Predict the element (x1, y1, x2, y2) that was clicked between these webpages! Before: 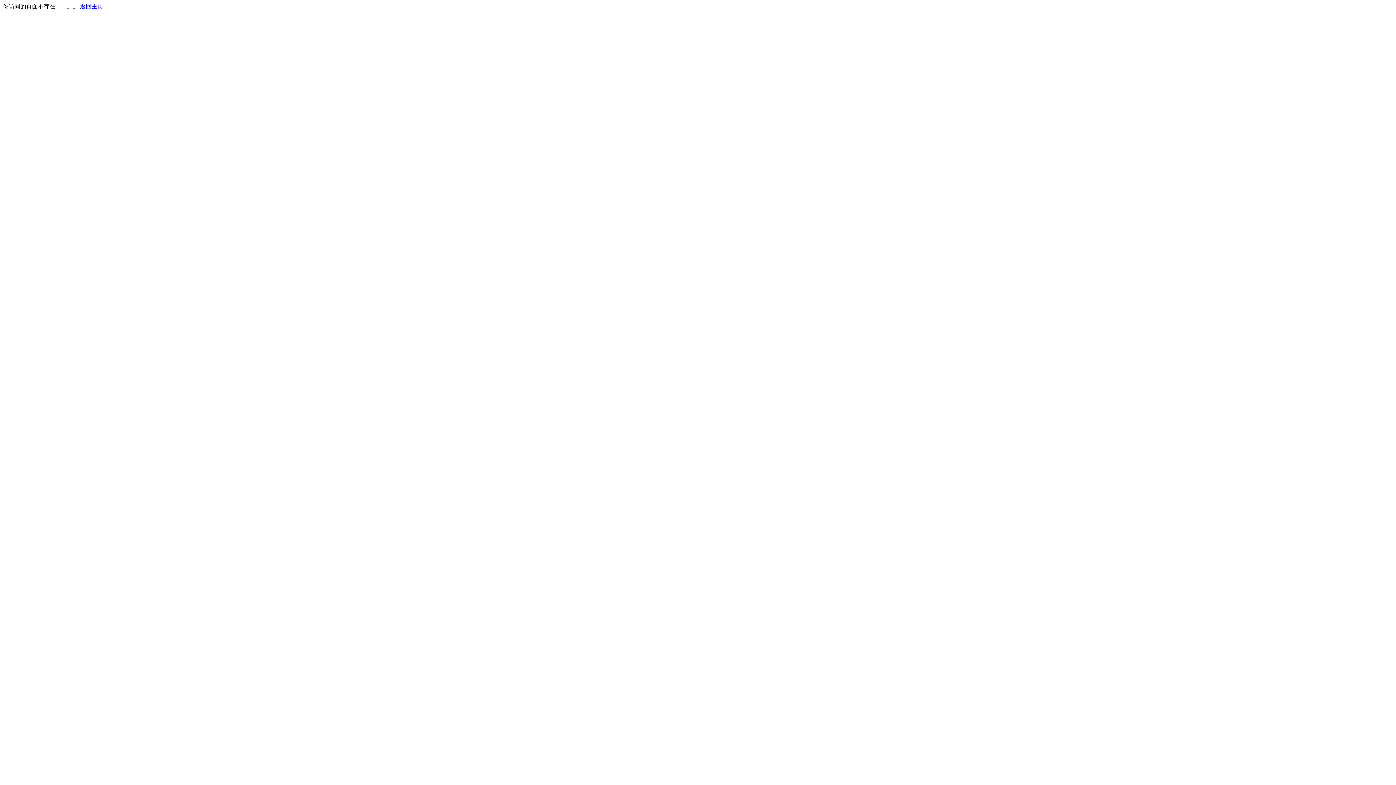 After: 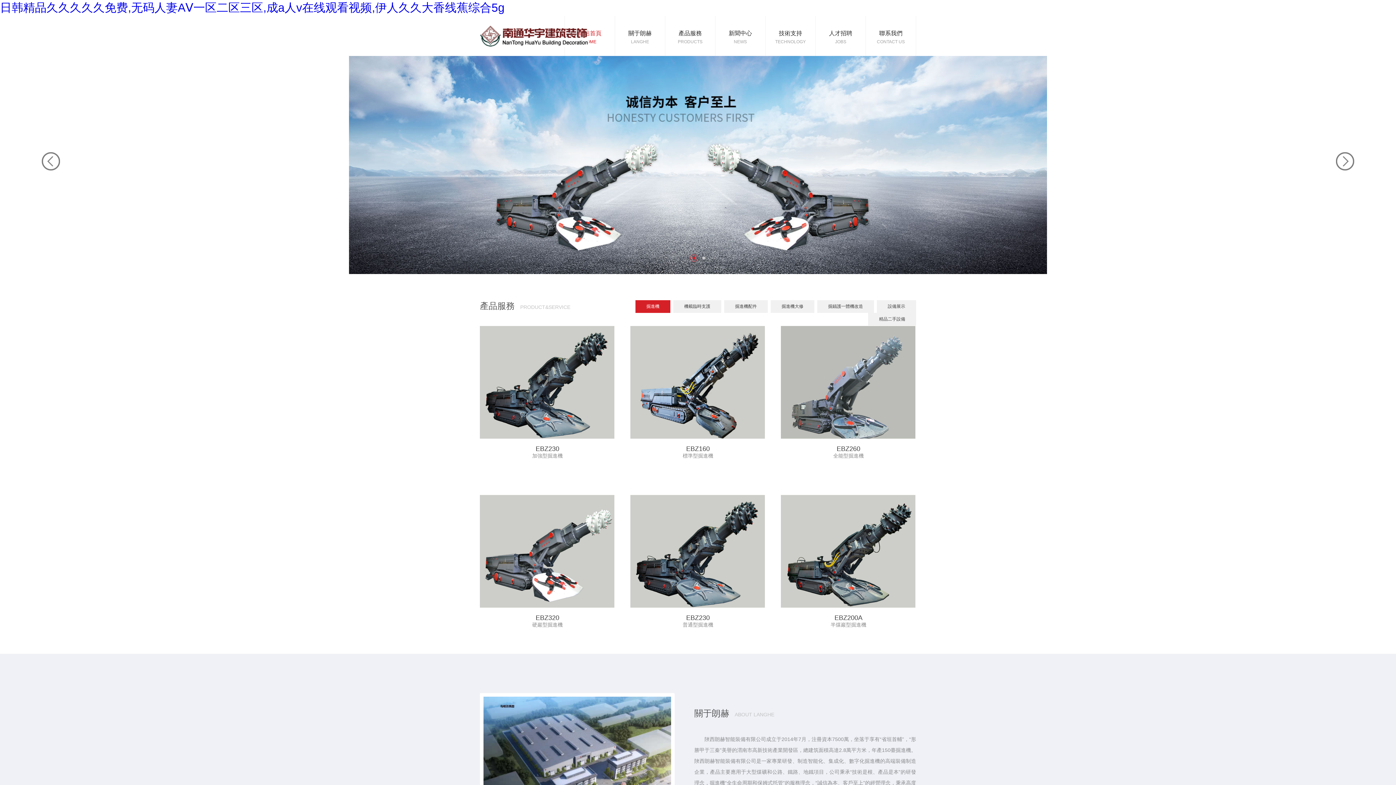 Action: bbox: (80, 3, 103, 9) label: 返回主页